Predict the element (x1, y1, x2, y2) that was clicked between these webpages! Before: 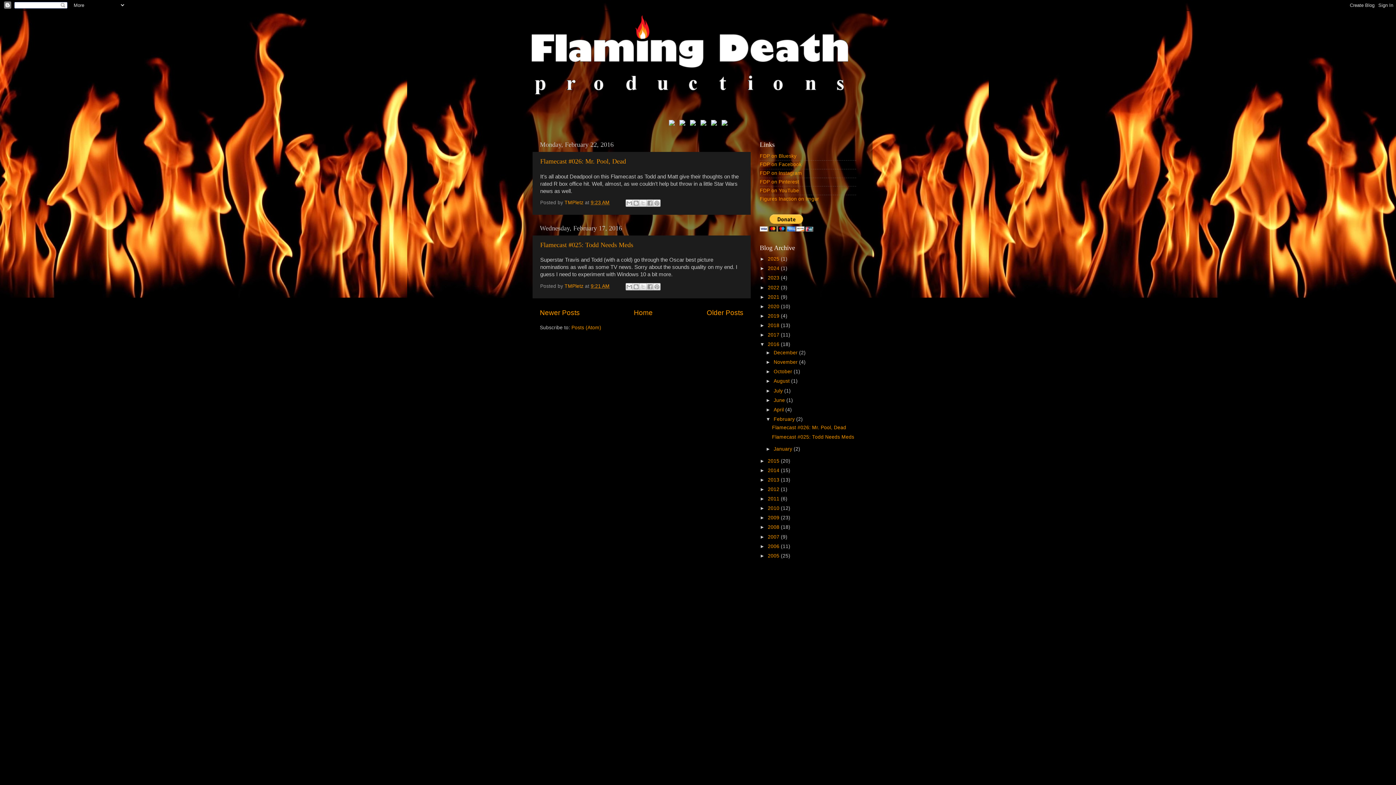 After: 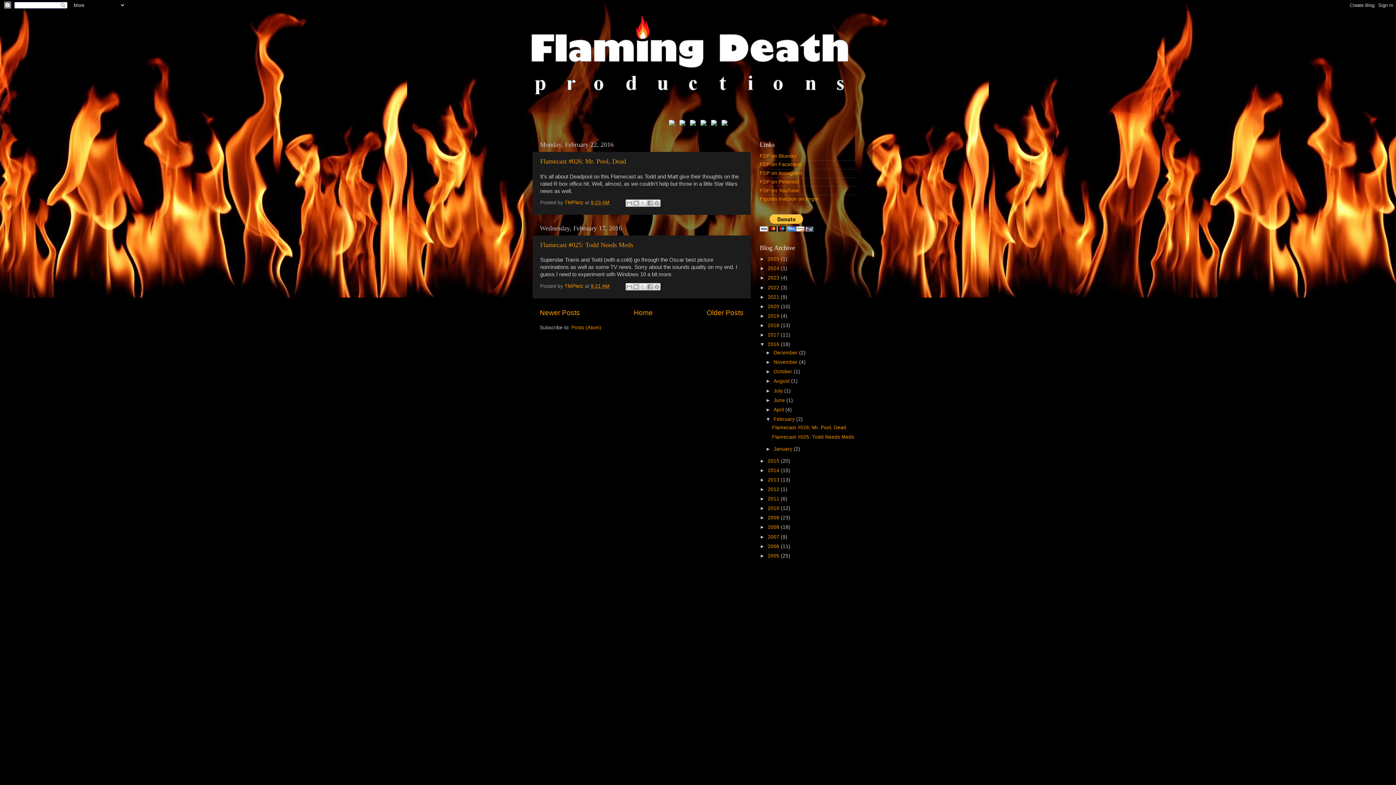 Action: bbox: (690, 121, 695, 126)